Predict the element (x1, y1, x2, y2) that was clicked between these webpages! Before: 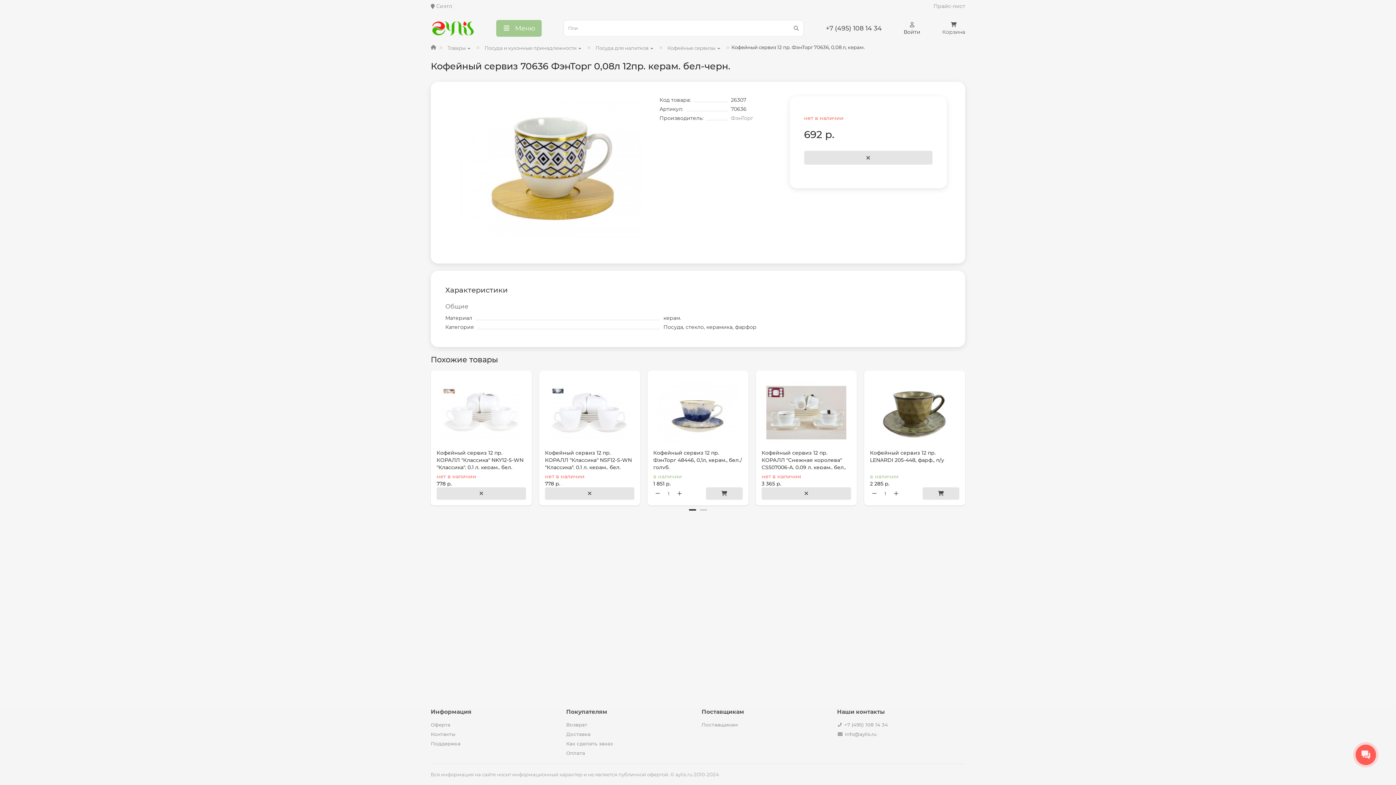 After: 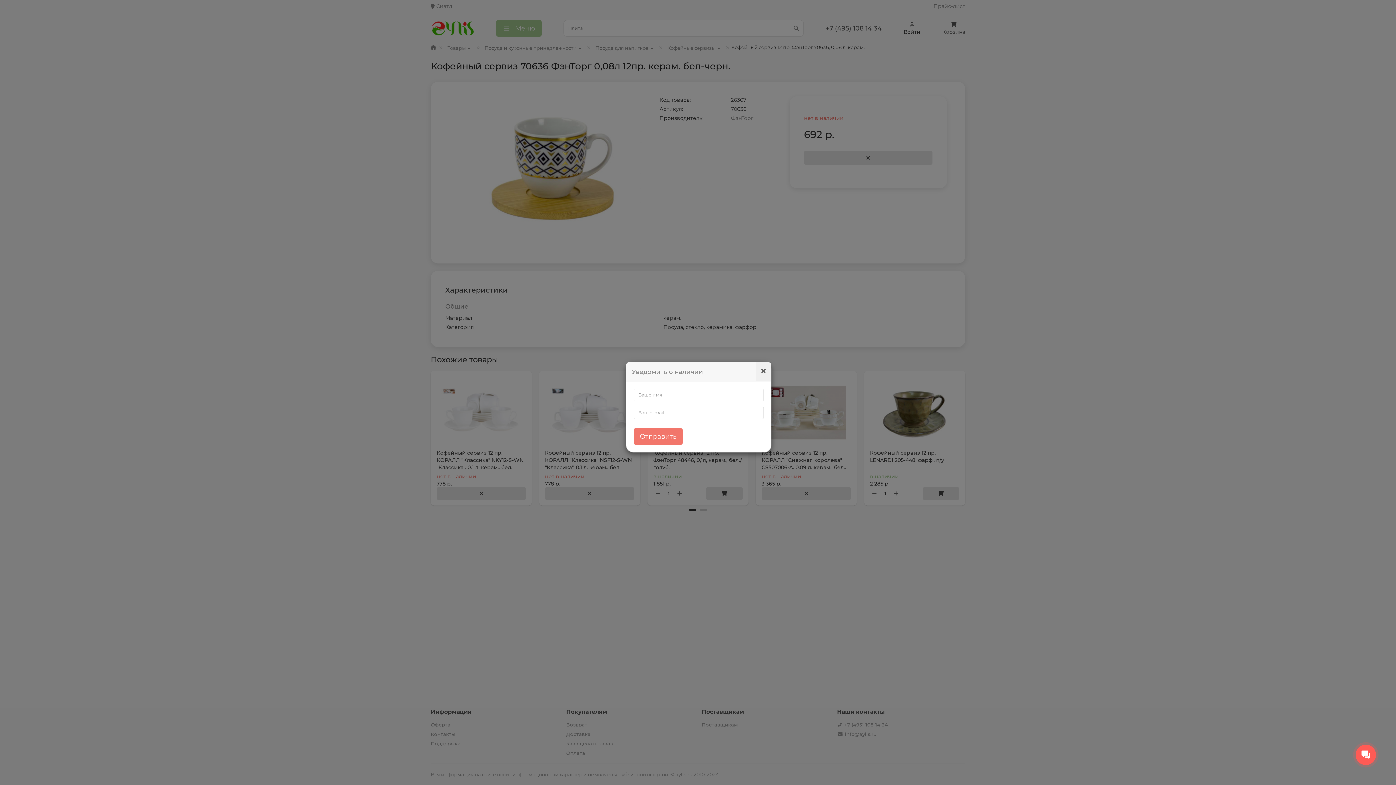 Action: bbox: (436, 487, 526, 500)